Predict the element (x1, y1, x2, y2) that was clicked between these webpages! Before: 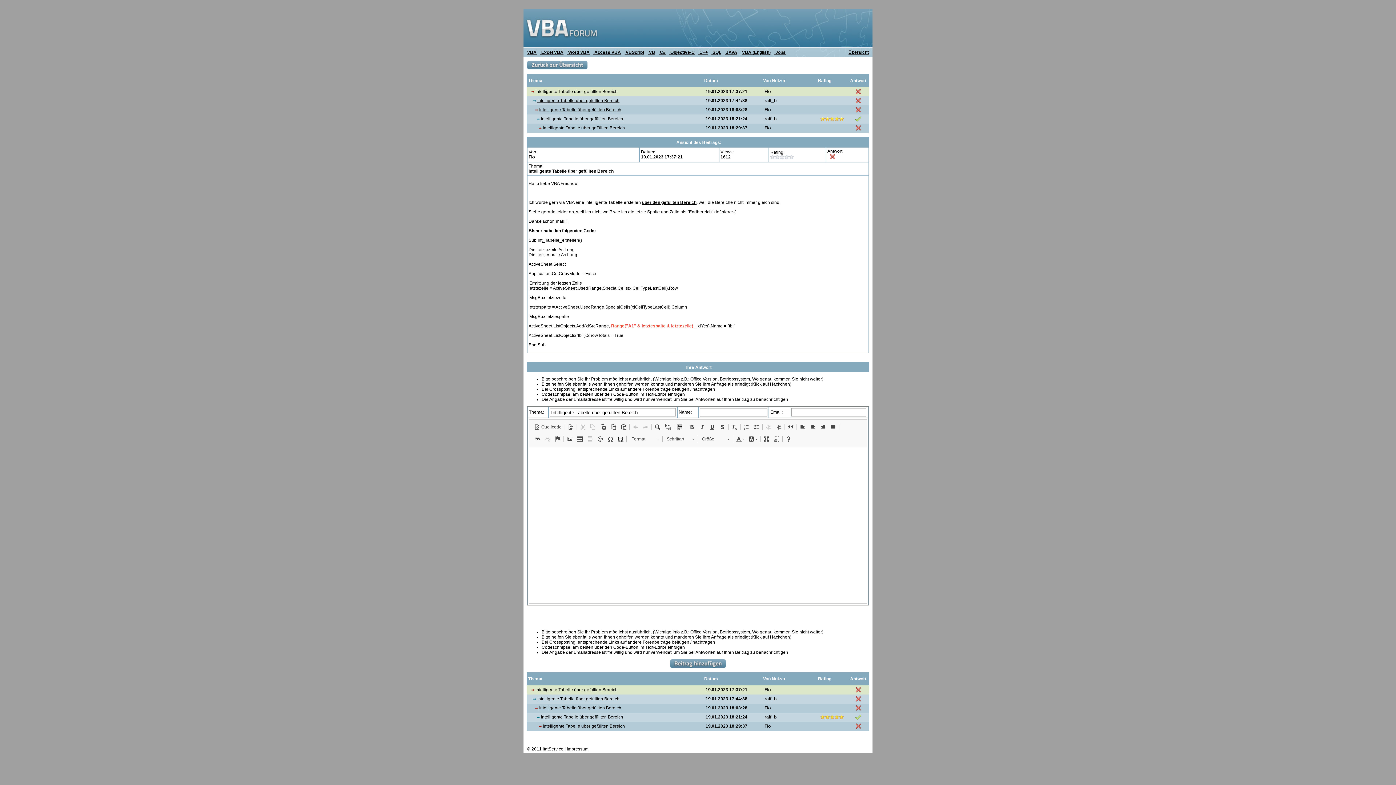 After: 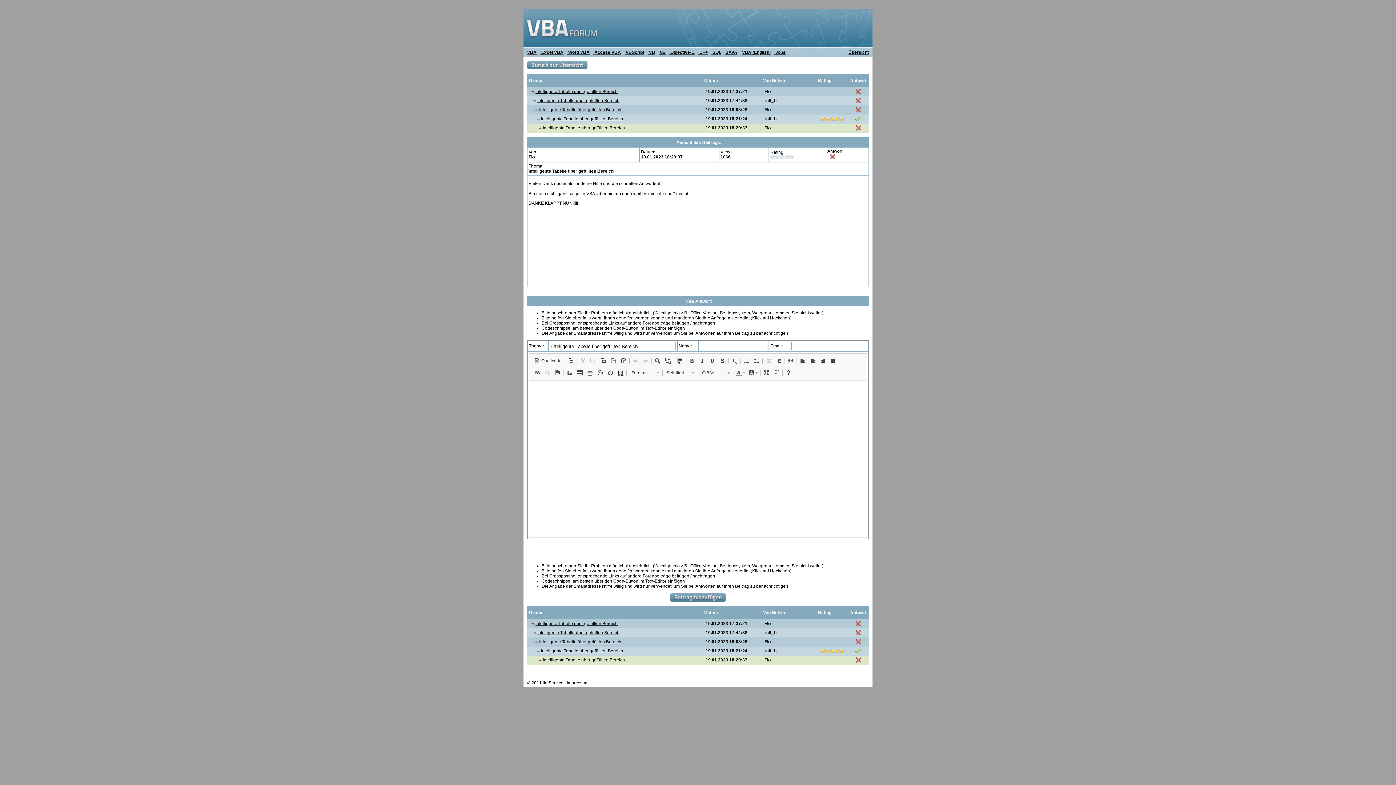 Action: bbox: (542, 724, 625, 729) label: Intelligente Tabelle über gefüllten Bereich